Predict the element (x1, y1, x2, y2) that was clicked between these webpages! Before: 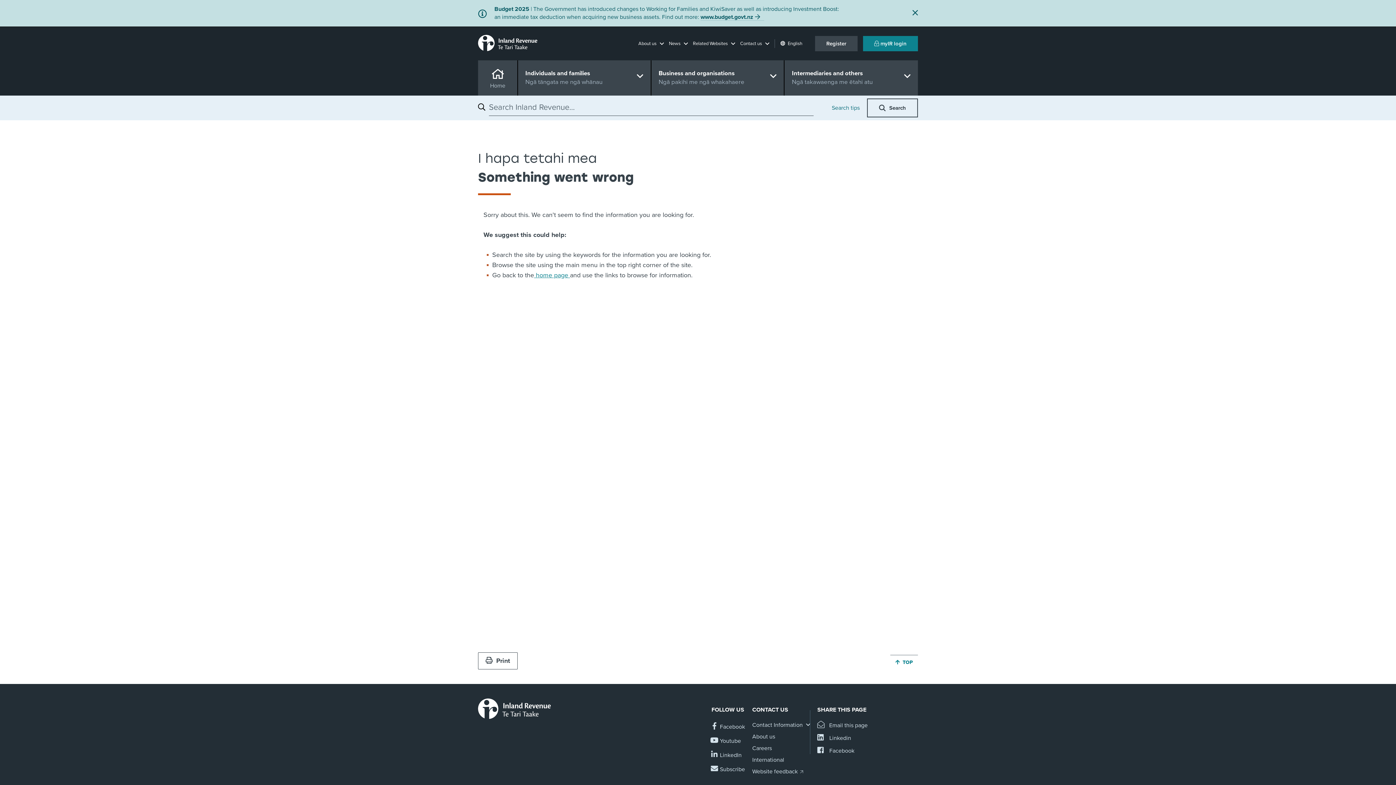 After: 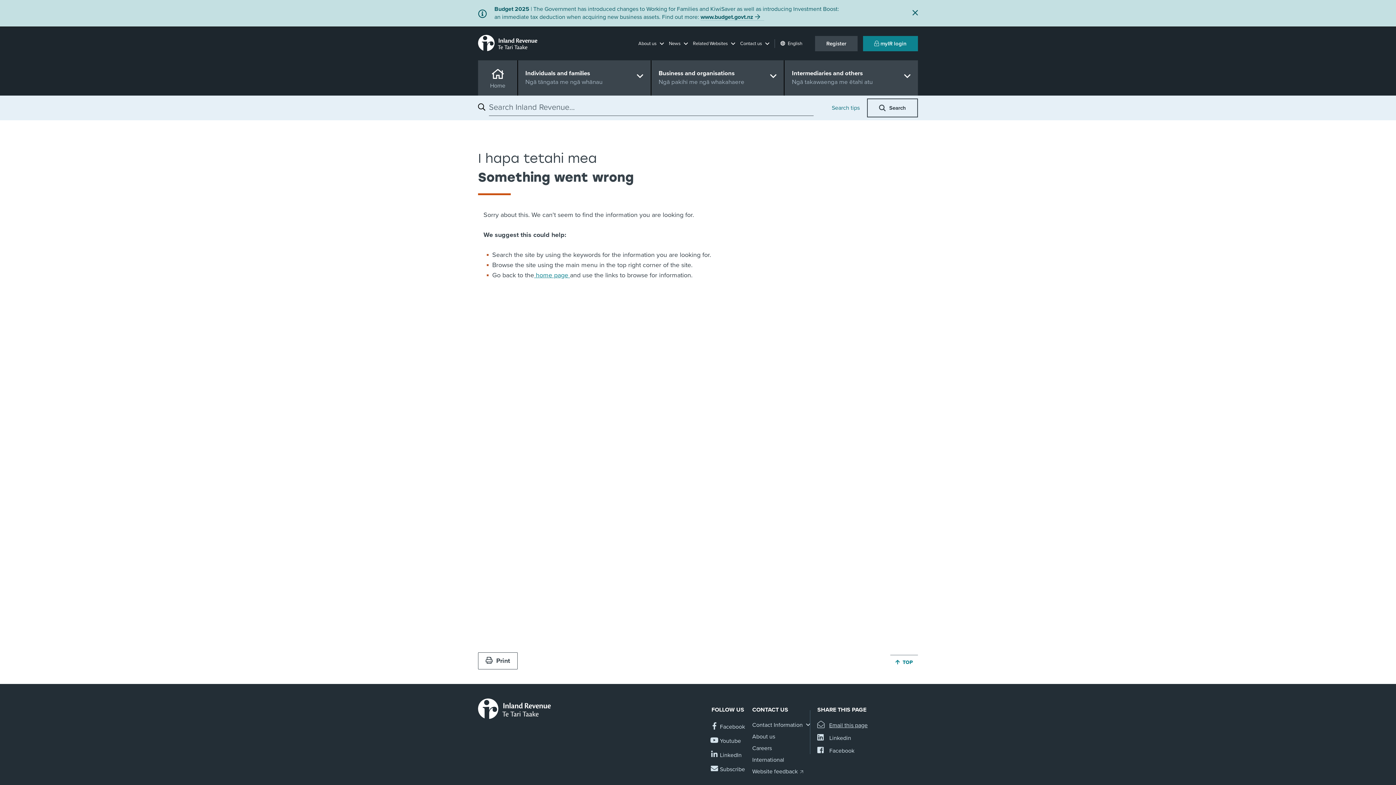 Action: bbox: (817, 721, 867, 730) label: Email this page